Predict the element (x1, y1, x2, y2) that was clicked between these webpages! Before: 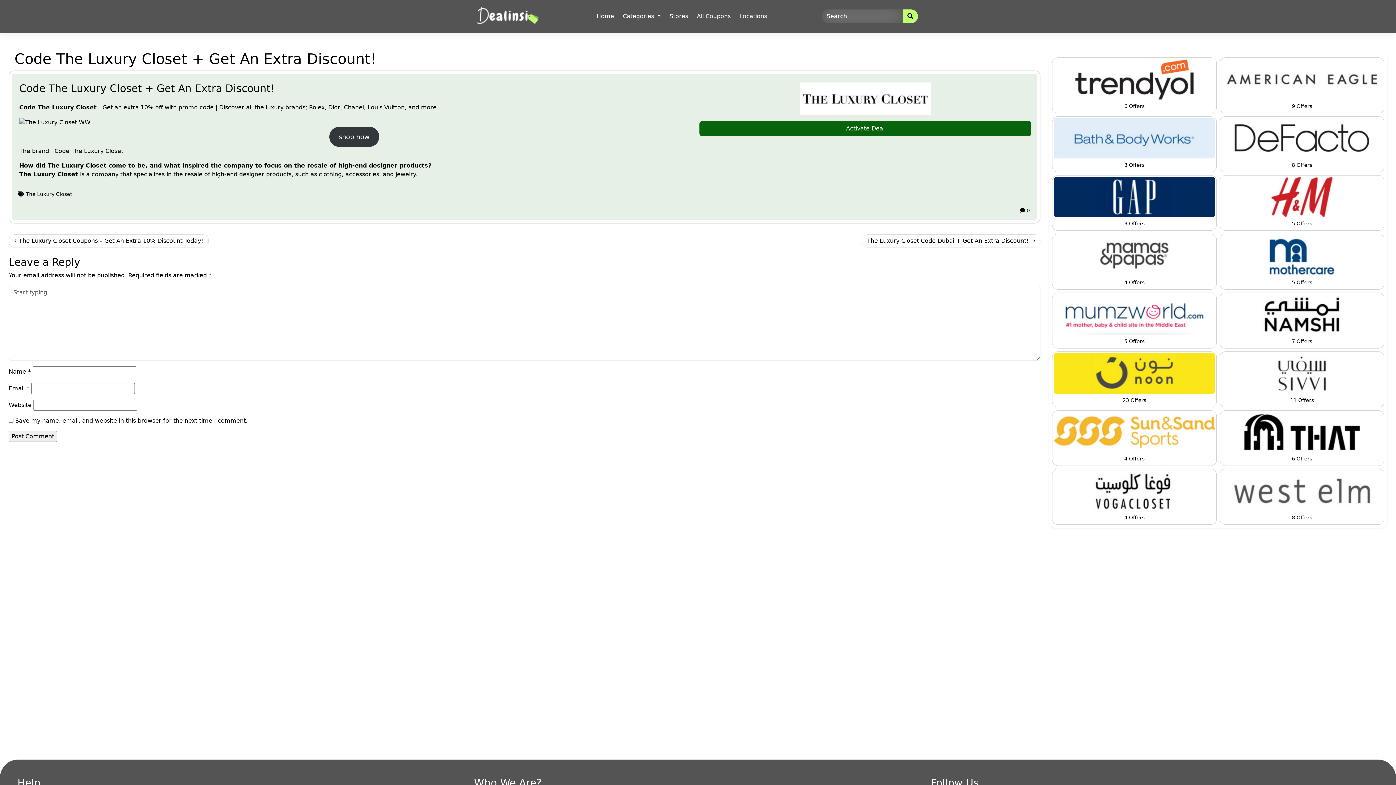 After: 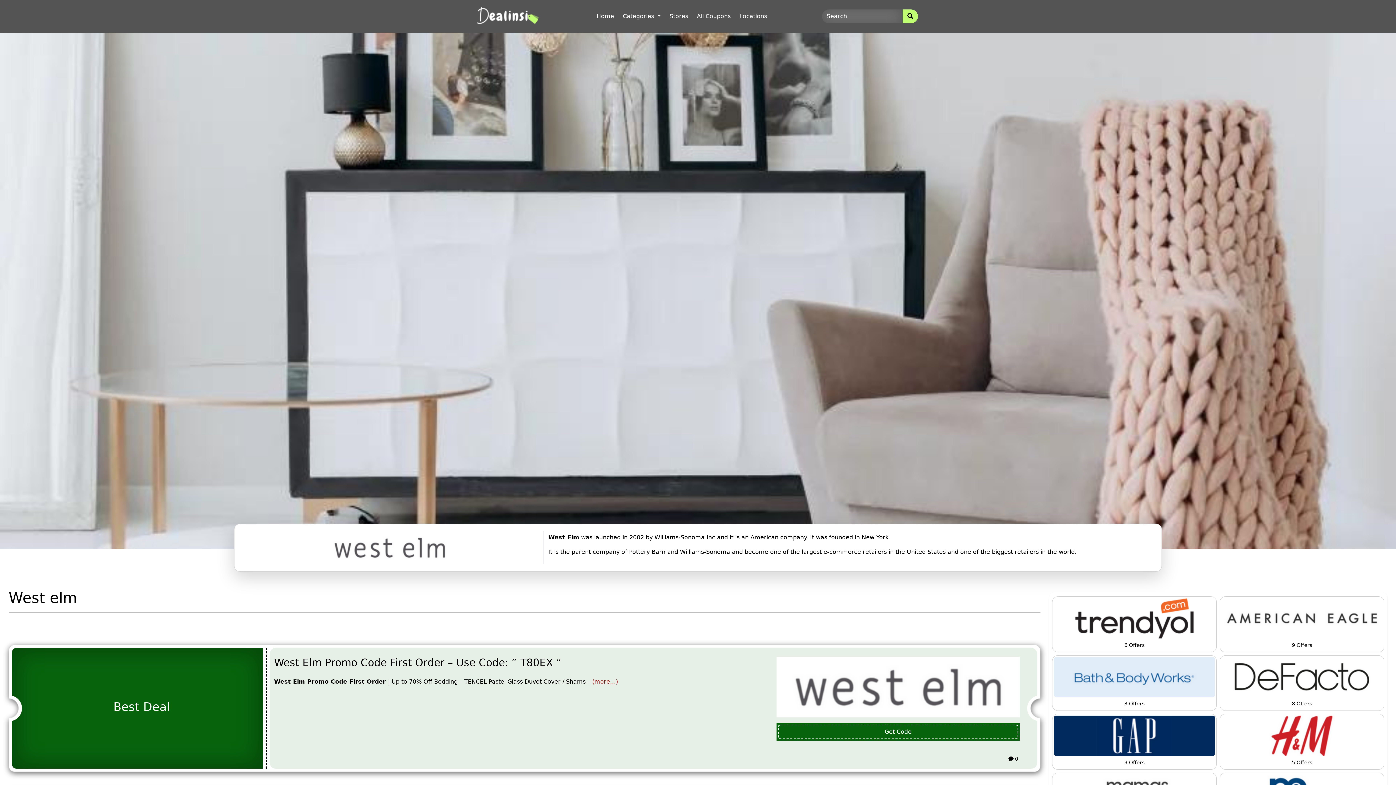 Action: bbox: (1220, 469, 1384, 525) label: 8 Offers